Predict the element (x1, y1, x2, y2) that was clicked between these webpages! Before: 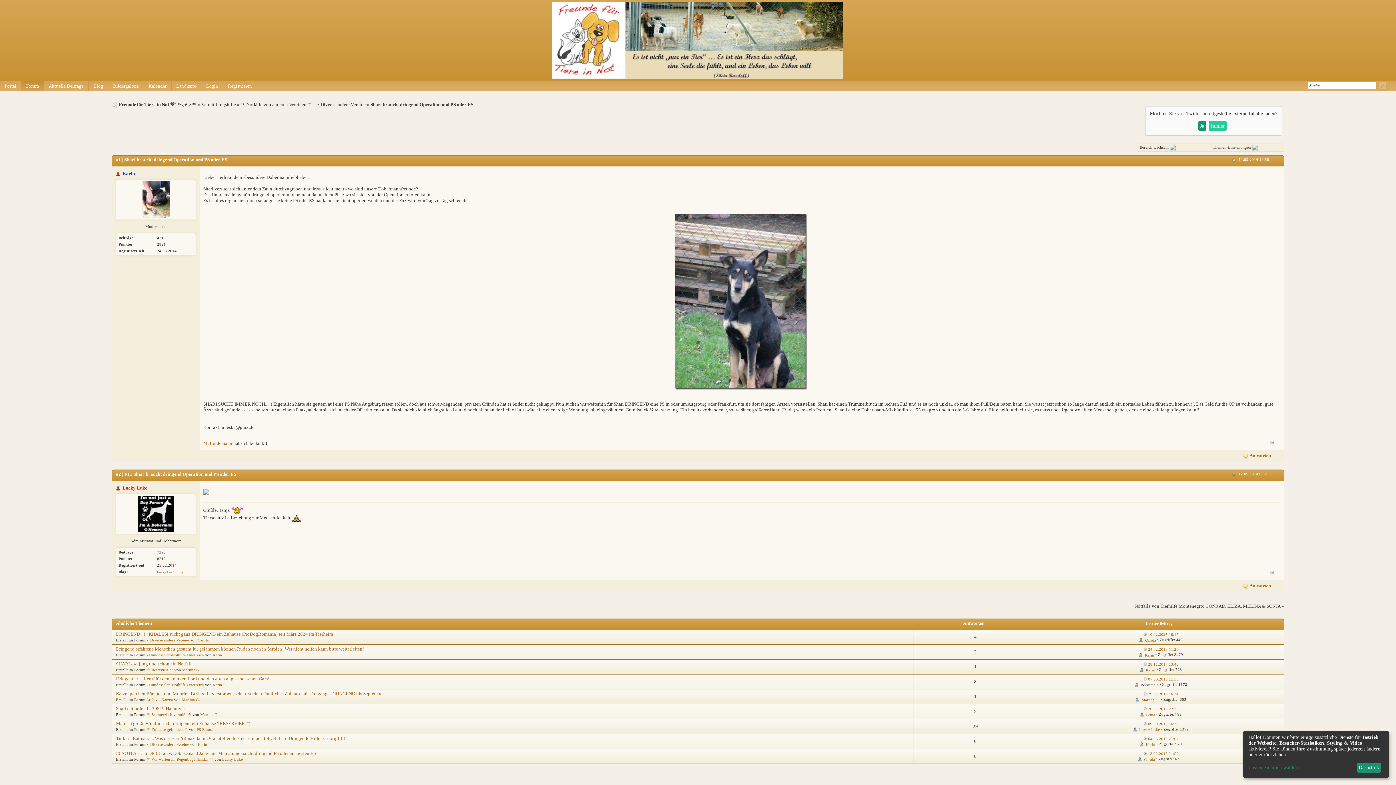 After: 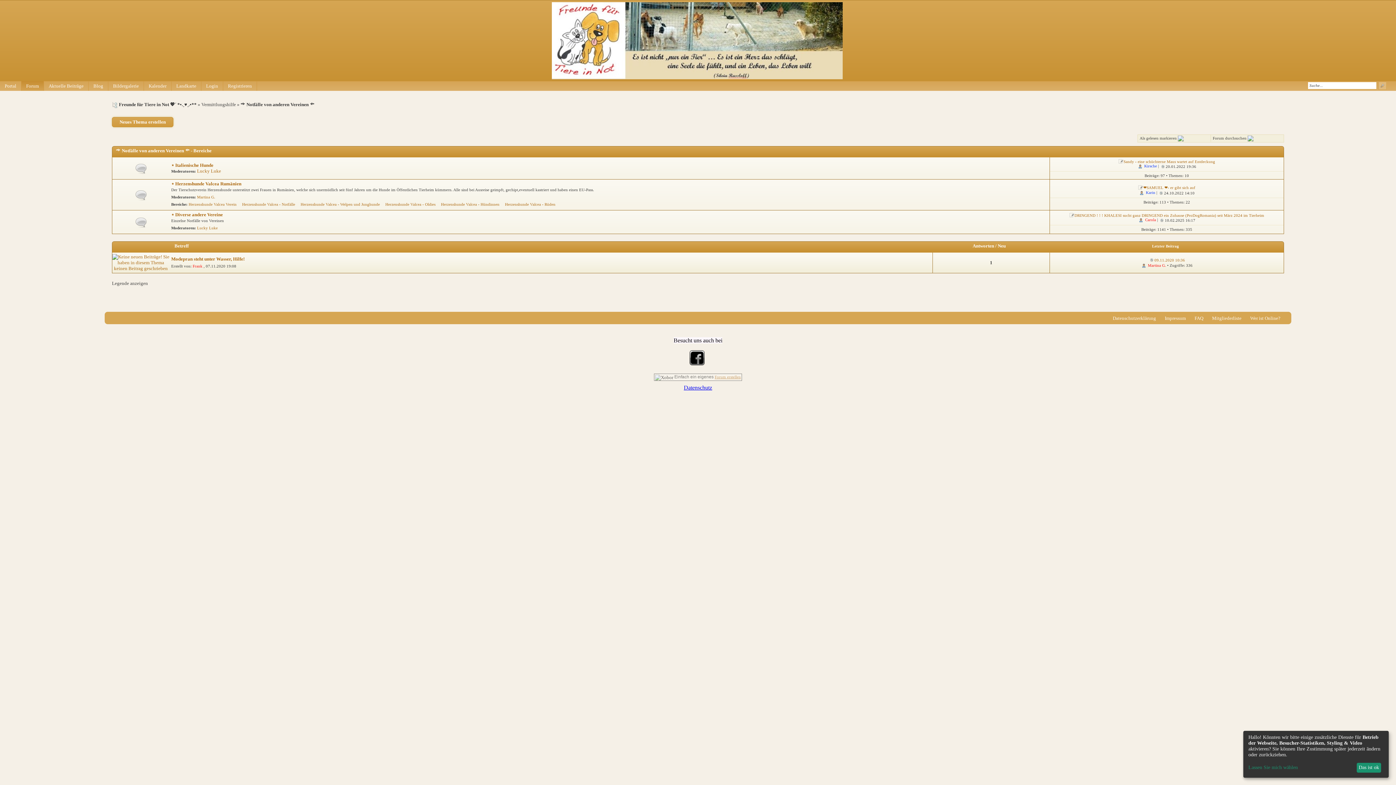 Action: label: ༺ Notfälle von anderen Vereinen ༻ bbox: (240, 101, 312, 107)